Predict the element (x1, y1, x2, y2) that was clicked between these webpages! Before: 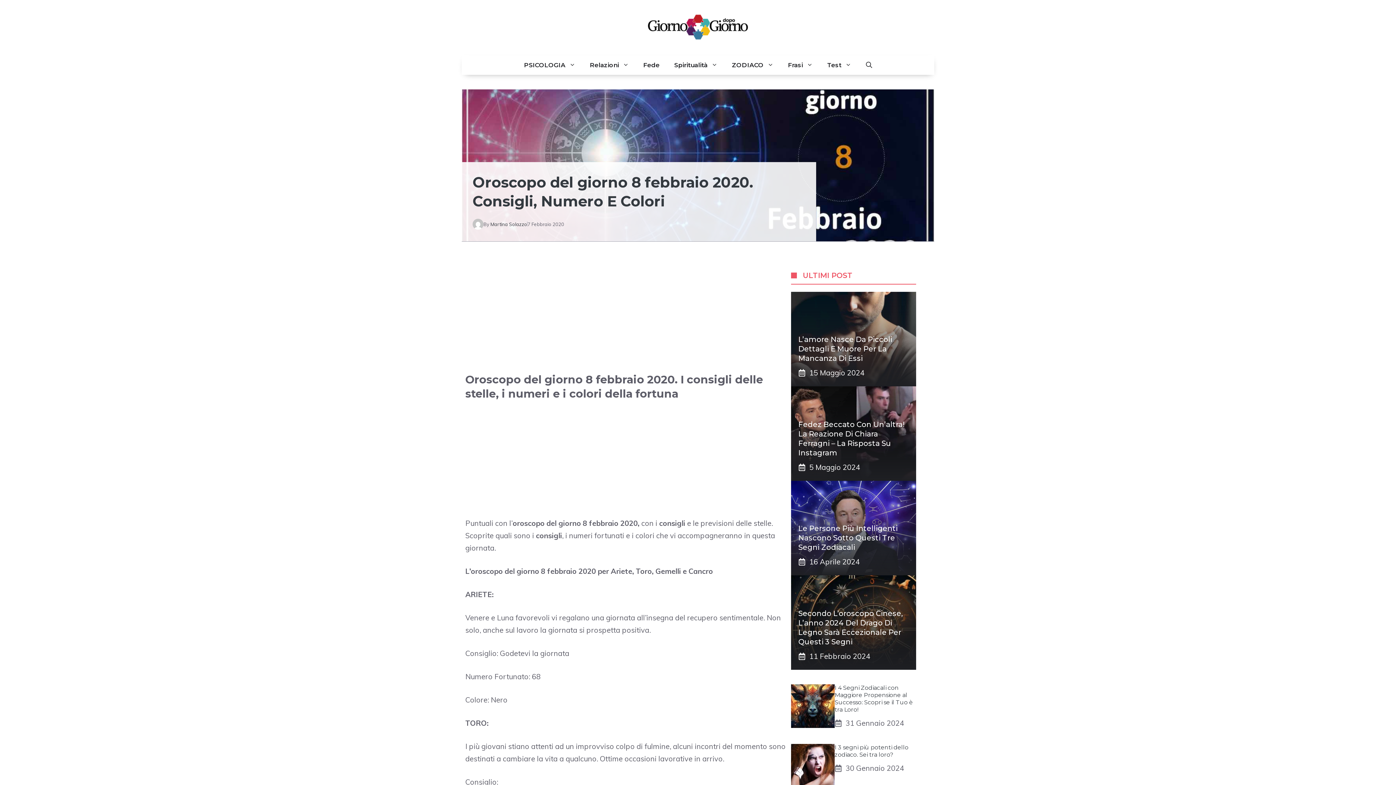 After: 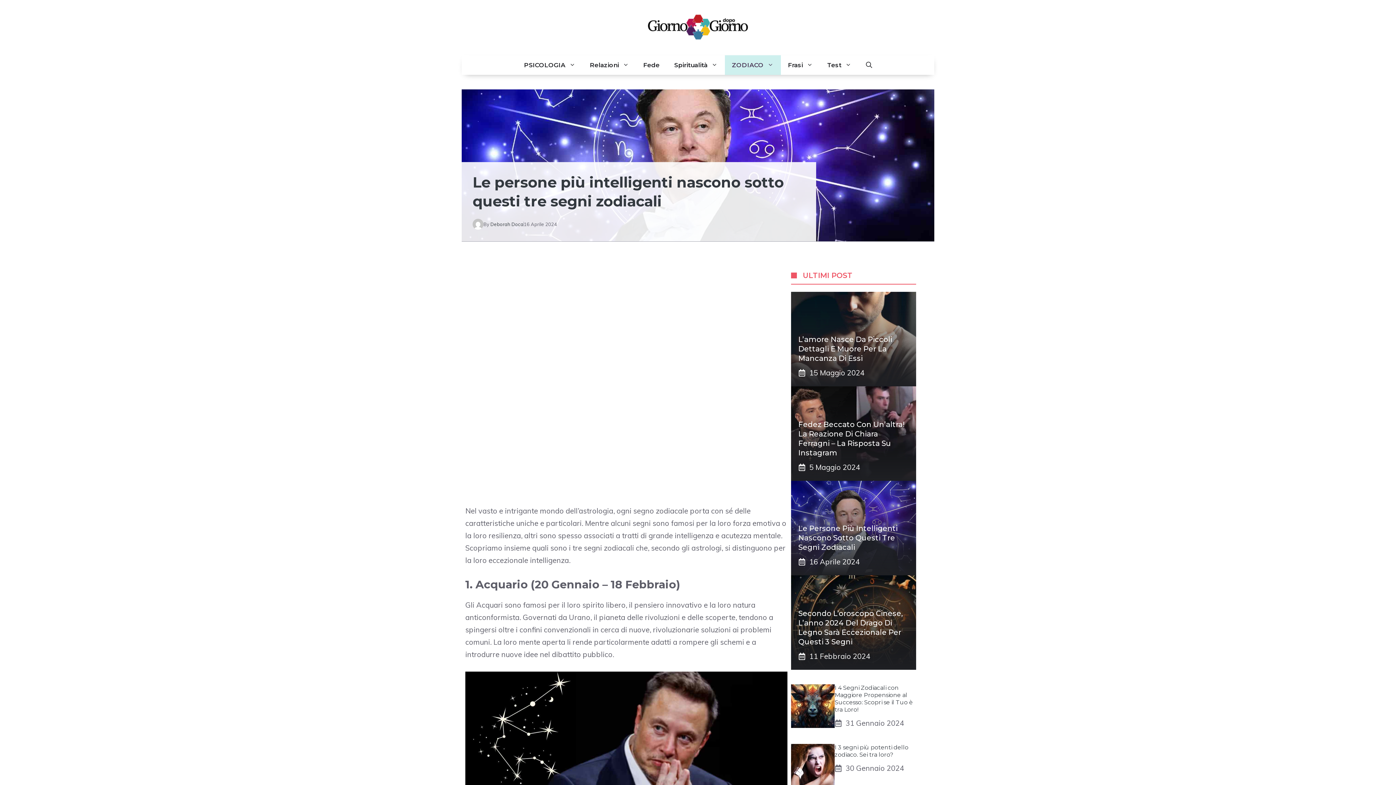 Action: bbox: (798, 524, 897, 551) label: Le Persone Più Intelligenti Nascono Sotto Questi Tre Segni Zodiacali